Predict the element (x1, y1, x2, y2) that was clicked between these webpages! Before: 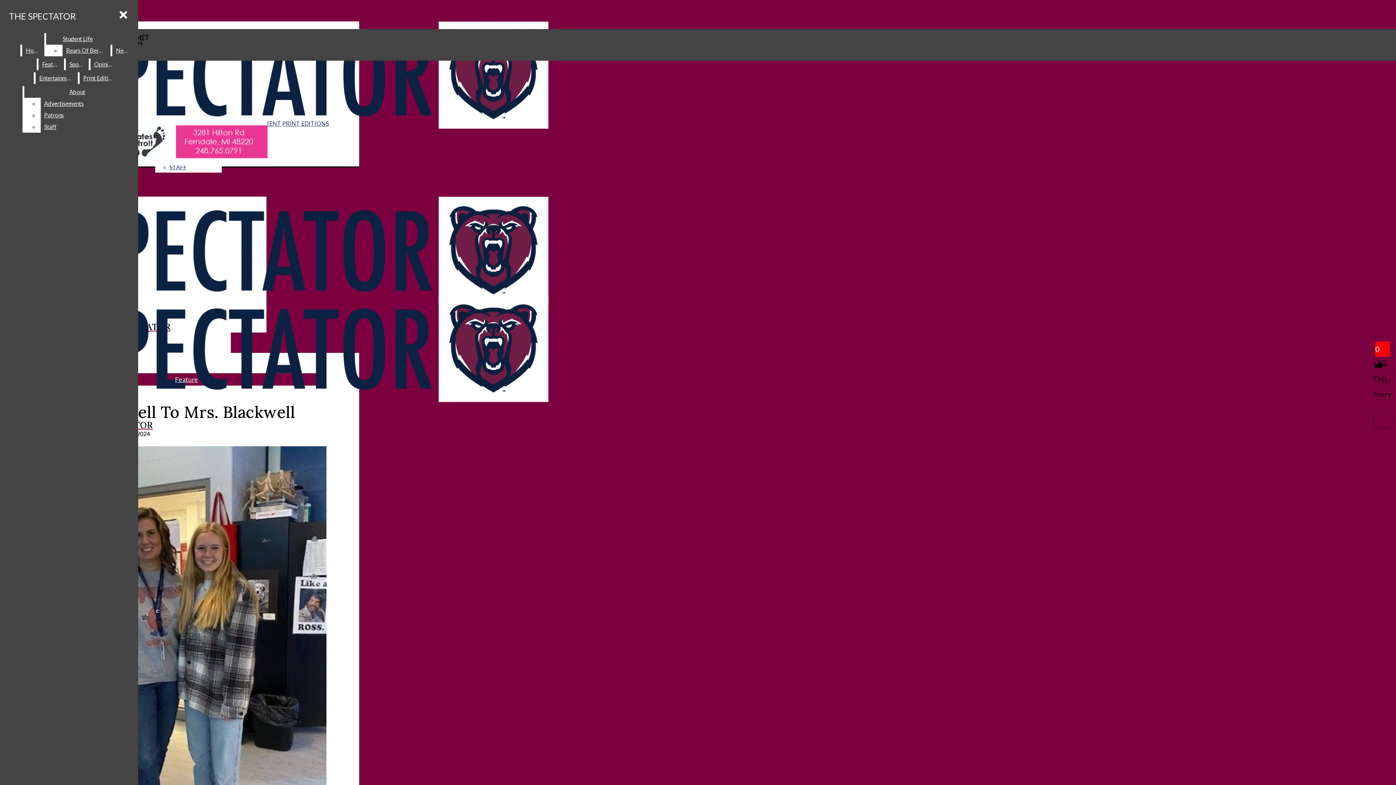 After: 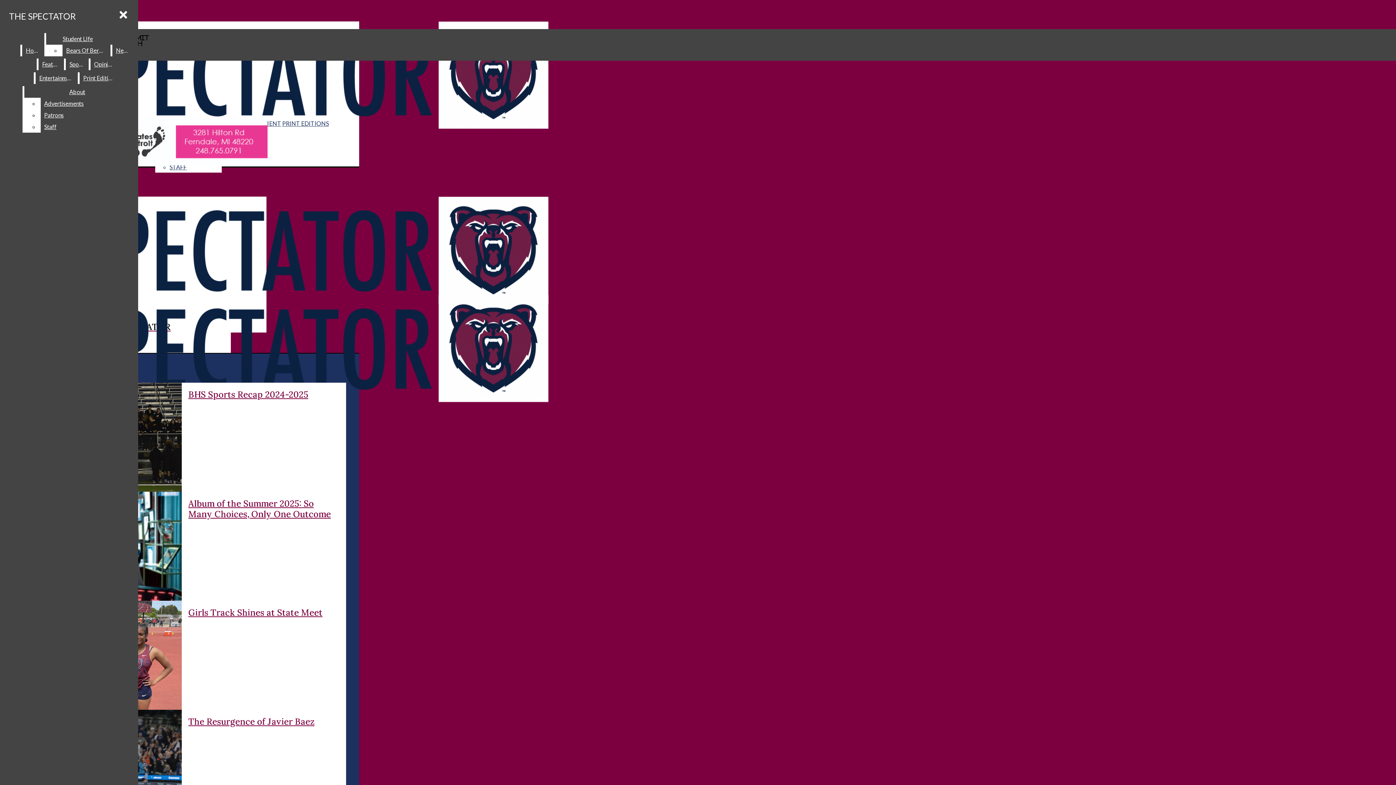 Action: bbox: (2, 21, 359, 162) label: THE SPECTATOR